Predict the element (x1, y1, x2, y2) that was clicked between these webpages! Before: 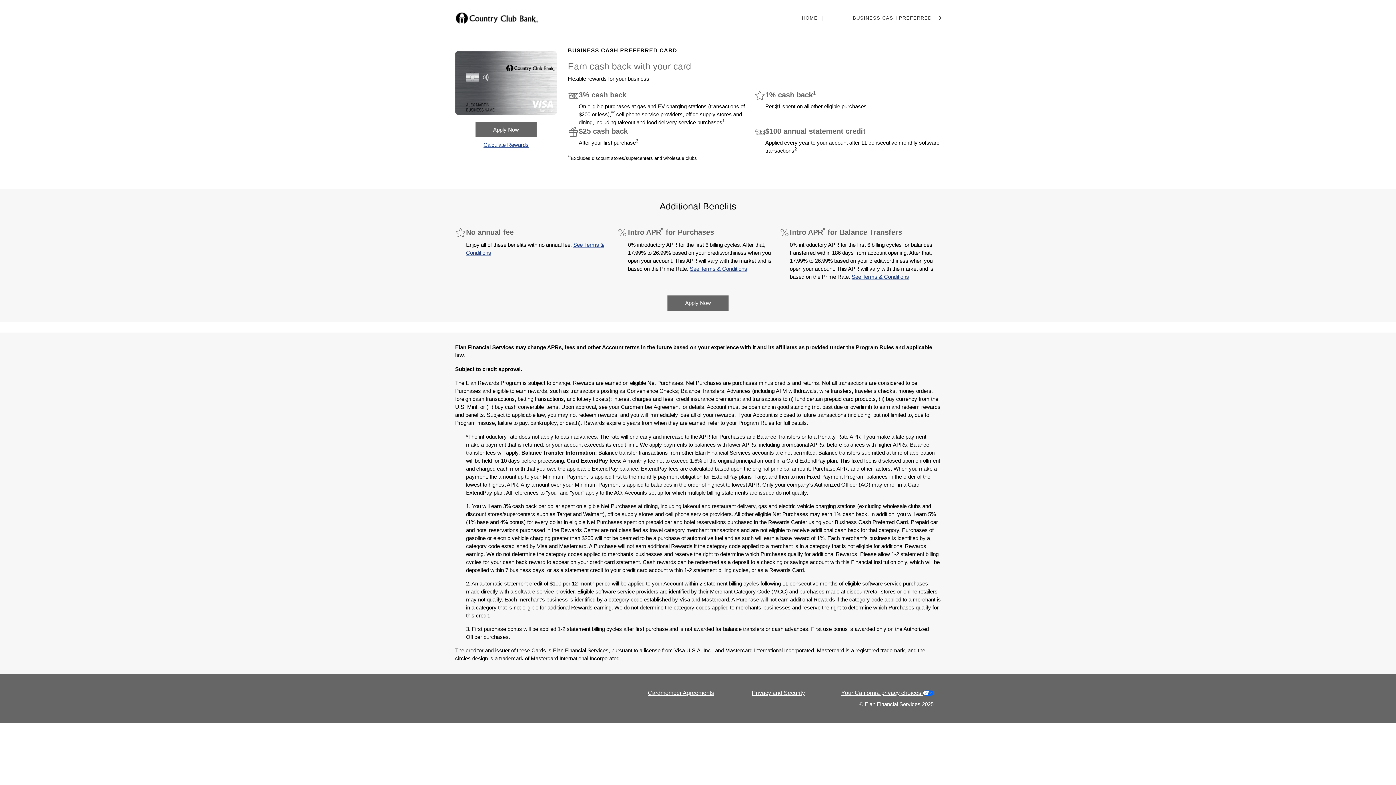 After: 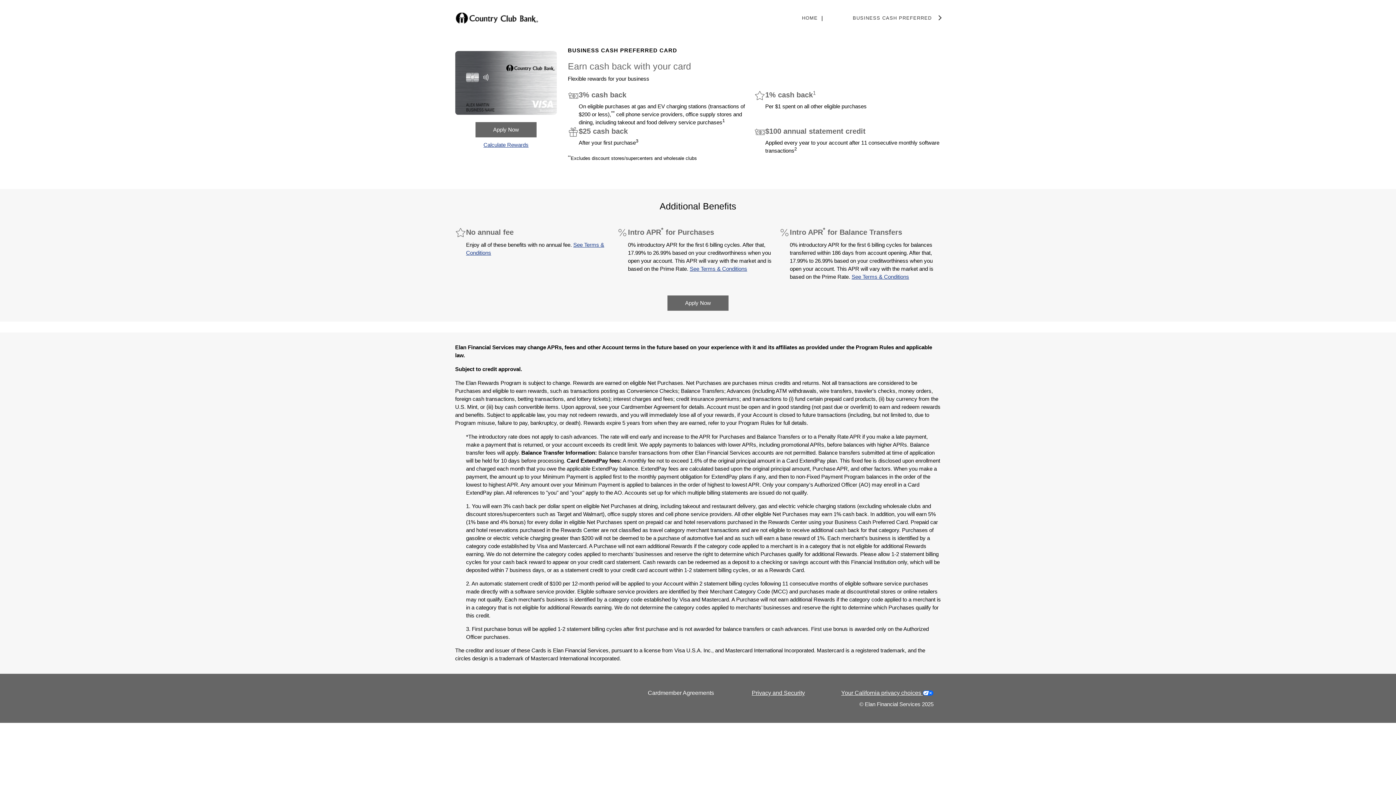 Action: label: Cardmember Agreements bbox: (648, 690, 714, 696)